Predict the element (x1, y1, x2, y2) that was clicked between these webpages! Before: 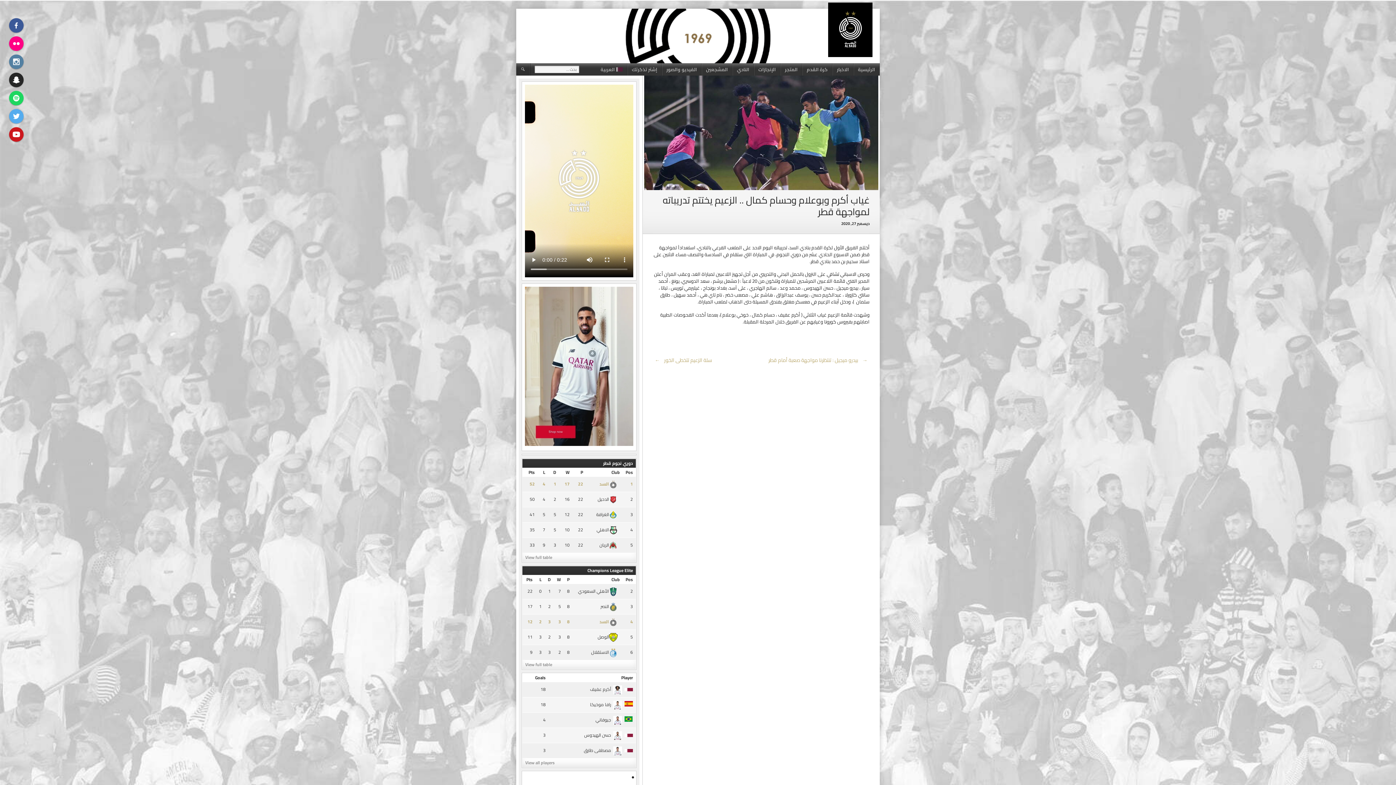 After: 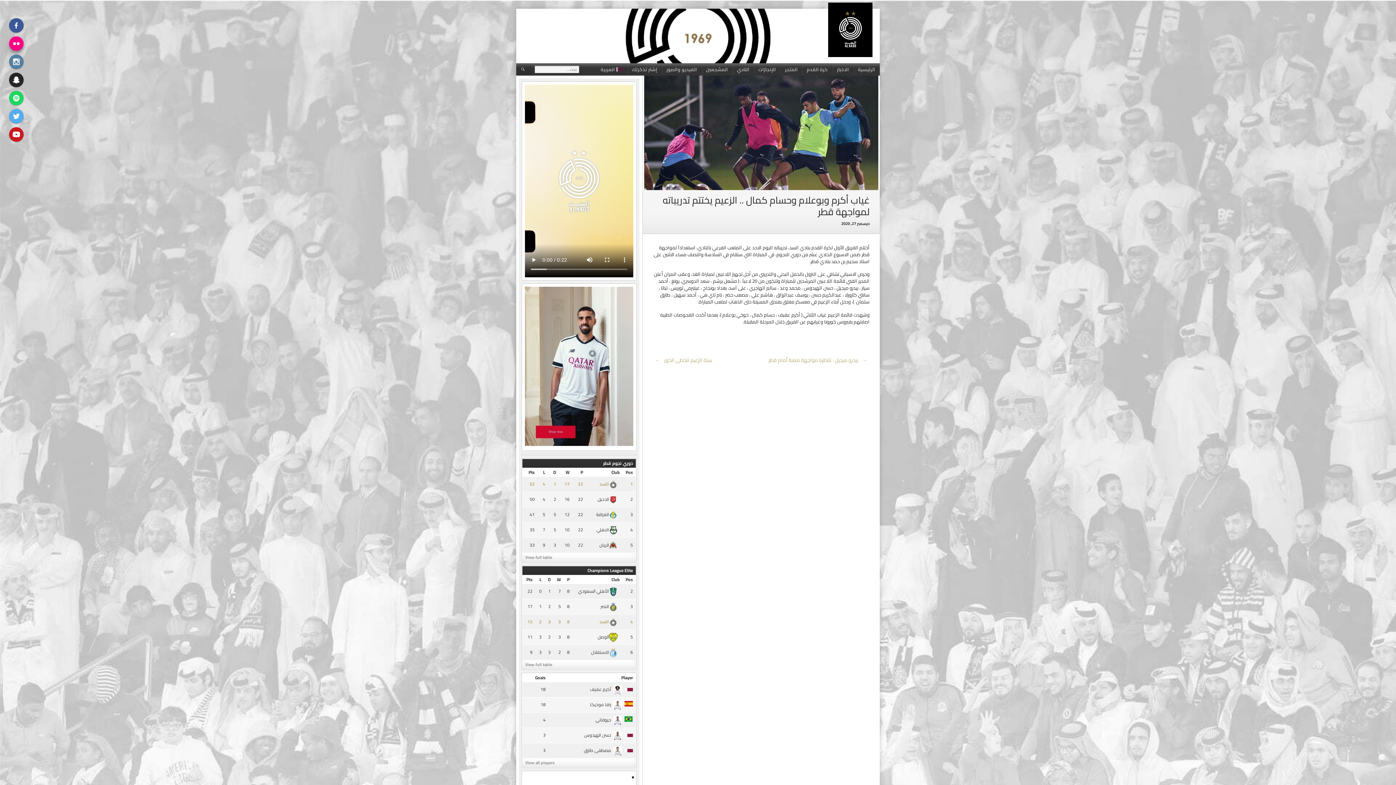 Action: bbox: (9, 36, 23, 50)